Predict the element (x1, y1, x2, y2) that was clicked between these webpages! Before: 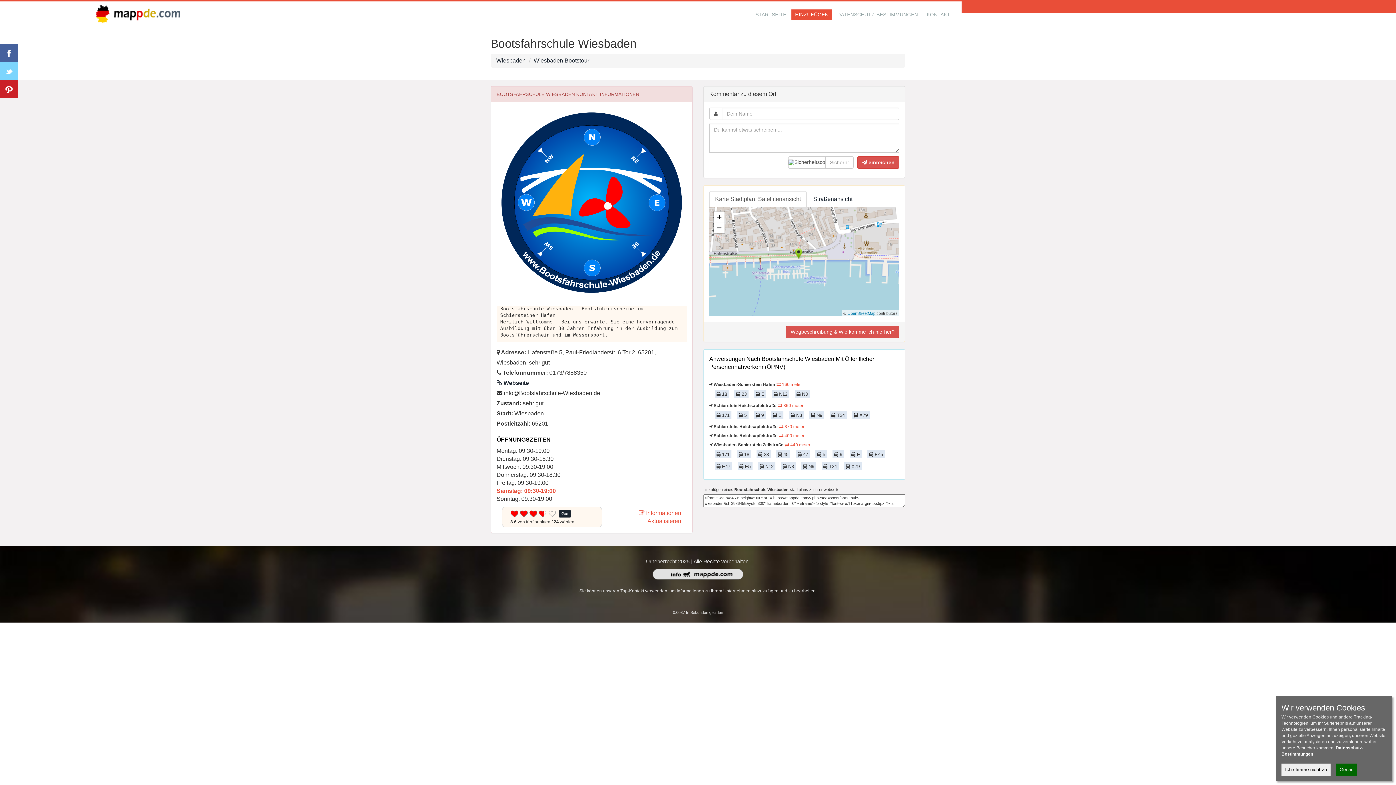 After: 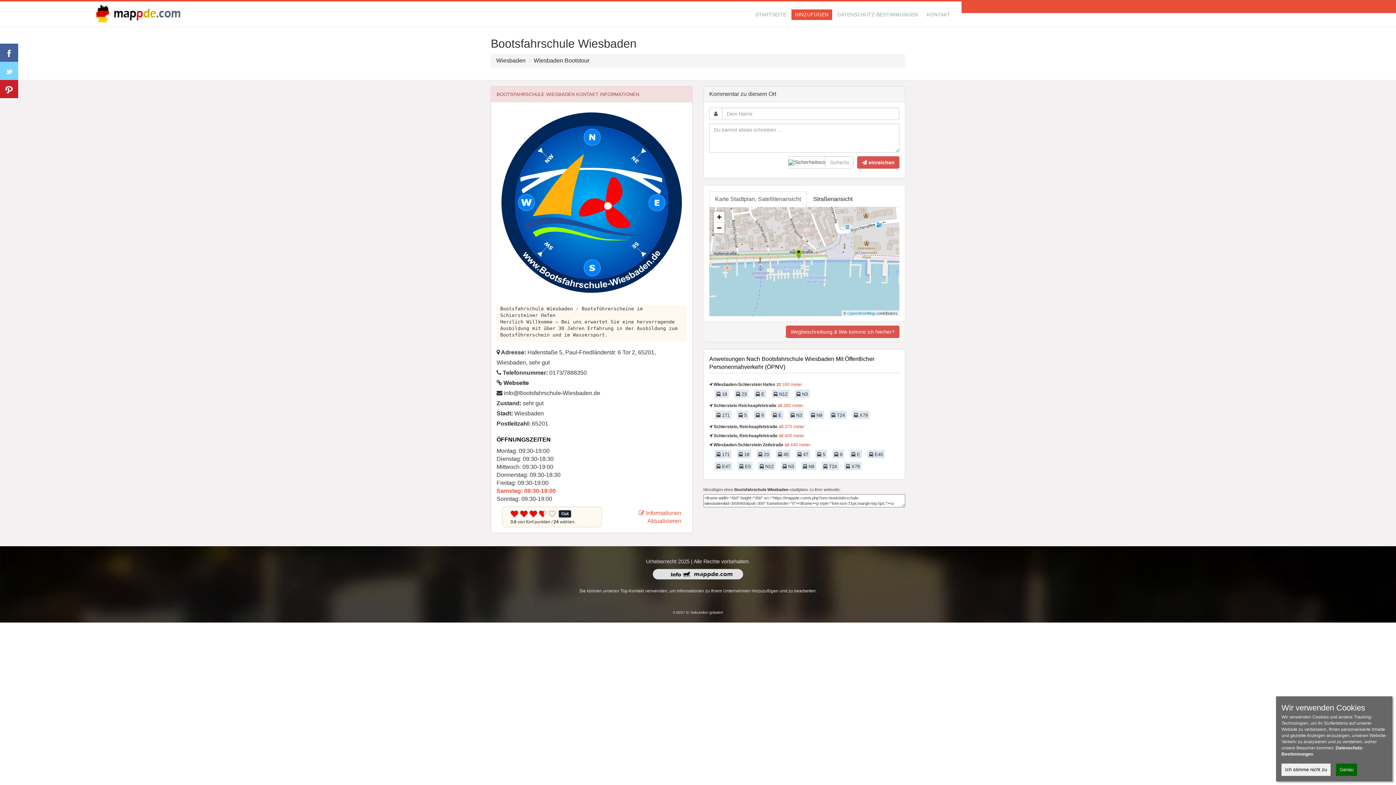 Action: bbox: (709, 191, 806, 207) label: Karte Stadtplan, Satellitenansicht